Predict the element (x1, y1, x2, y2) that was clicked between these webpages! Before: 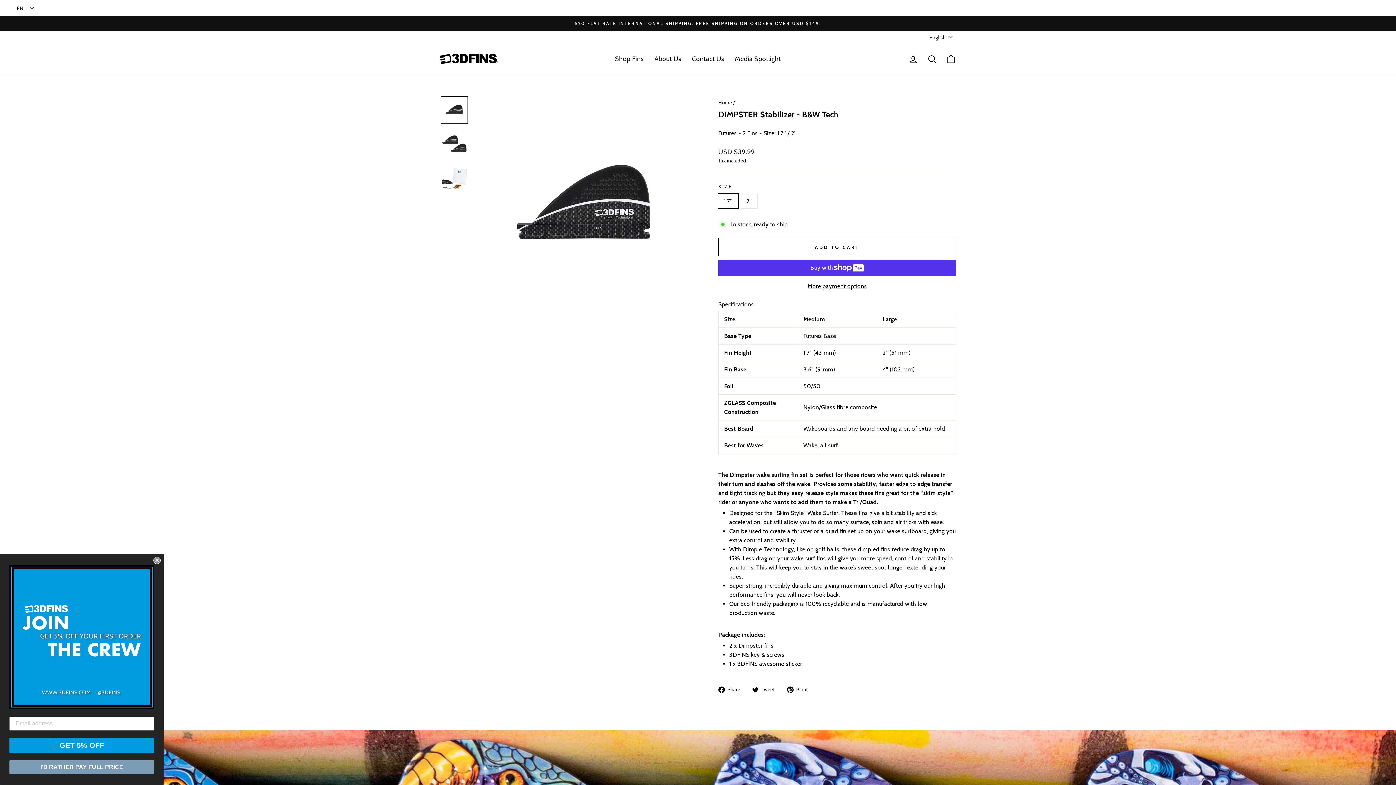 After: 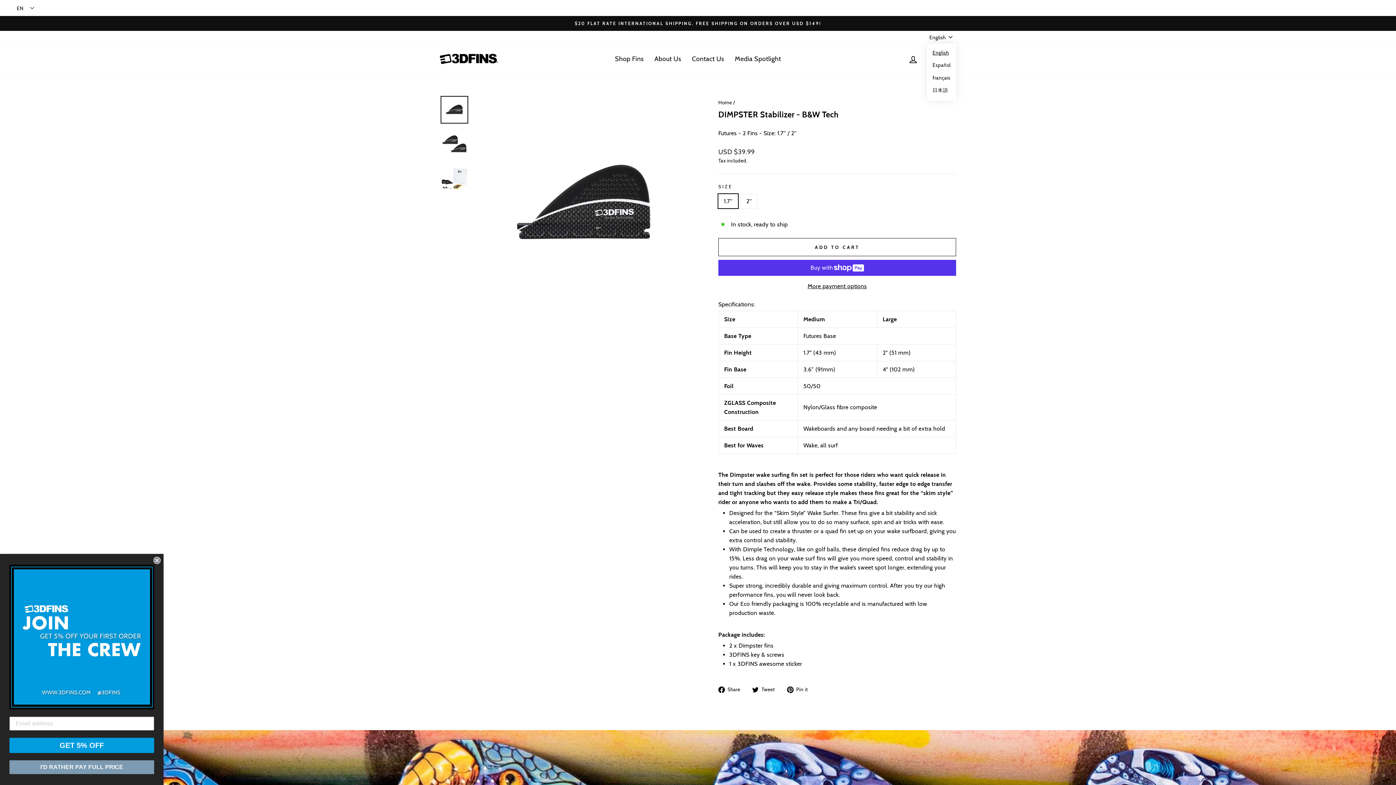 Action: label: English bbox: (927, 30, 956, 43)